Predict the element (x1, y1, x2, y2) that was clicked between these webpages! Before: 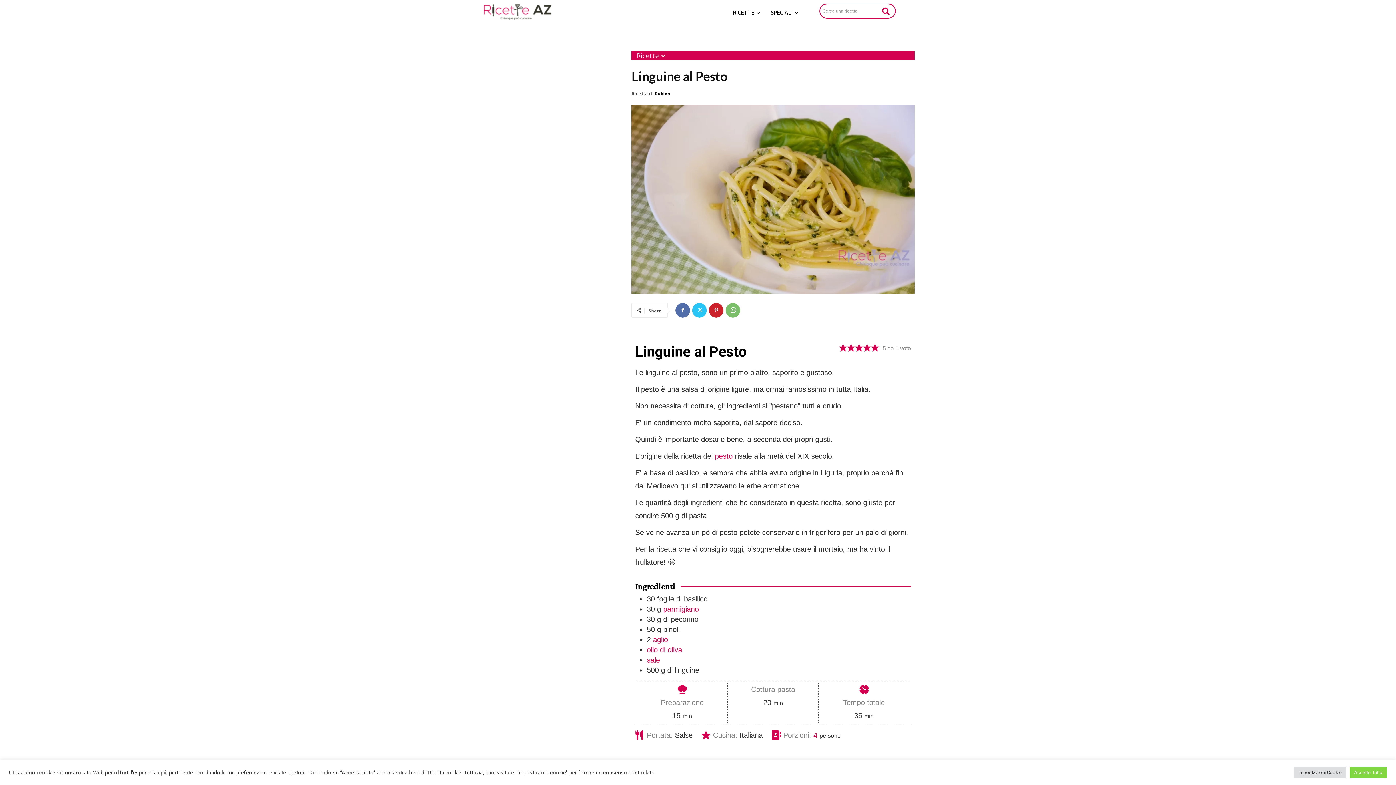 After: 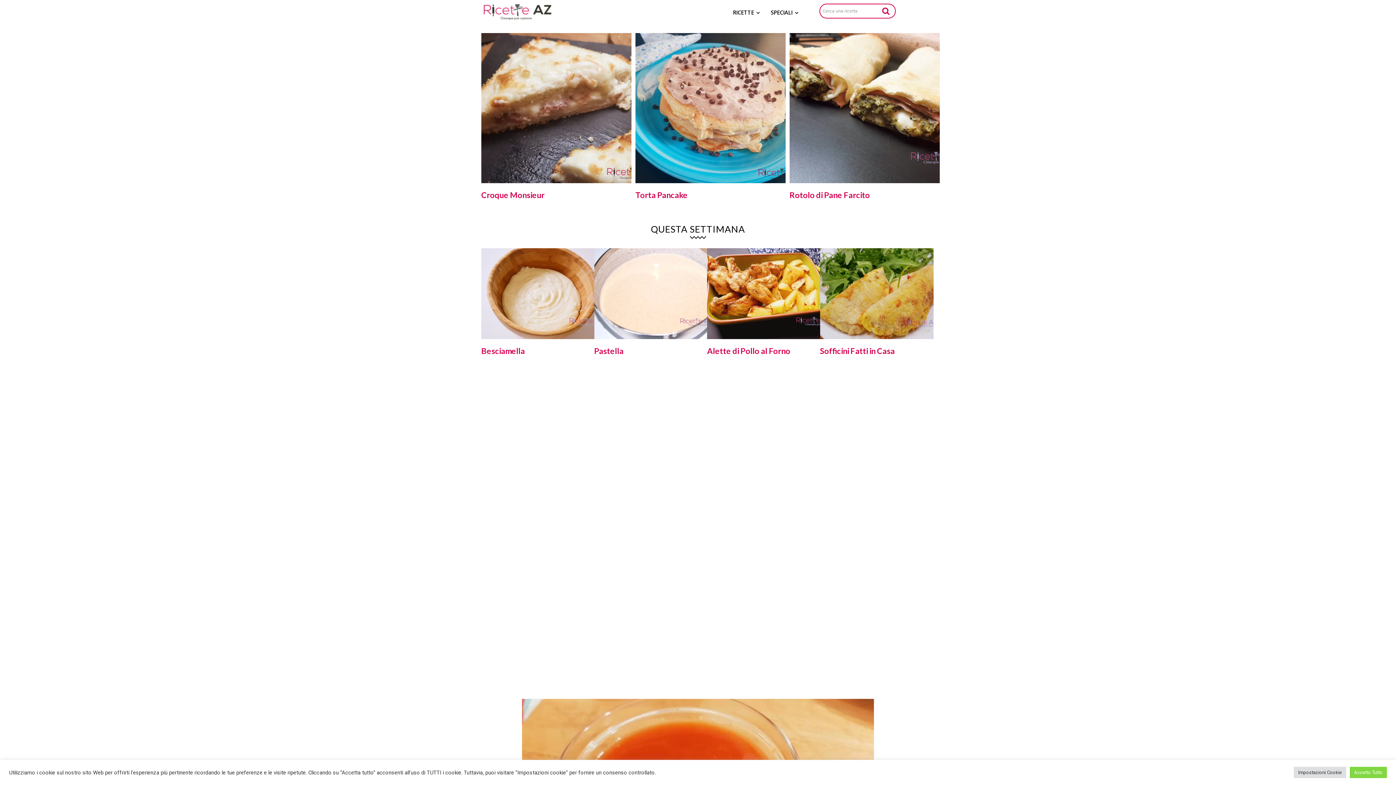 Action: bbox: (655, 88, 670, 99) label: Rubina